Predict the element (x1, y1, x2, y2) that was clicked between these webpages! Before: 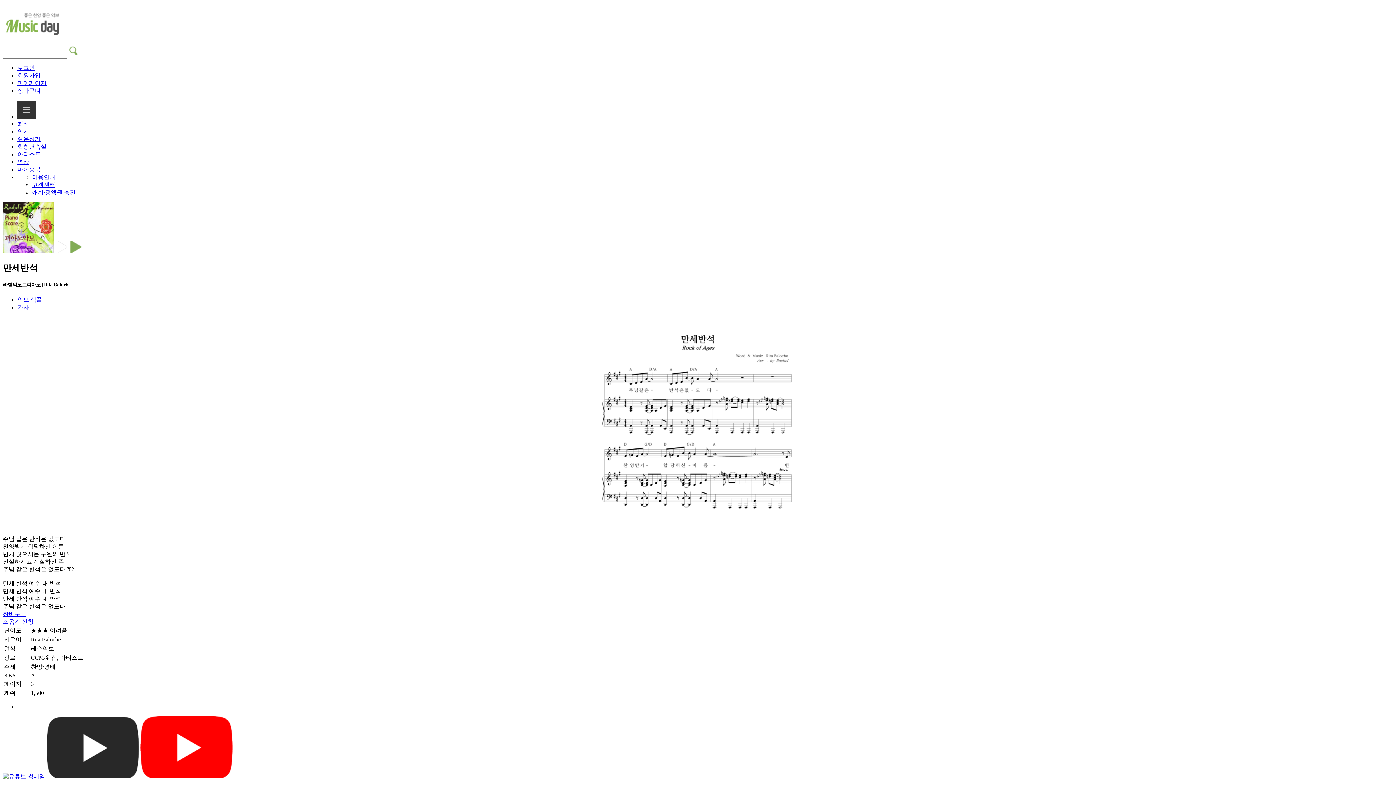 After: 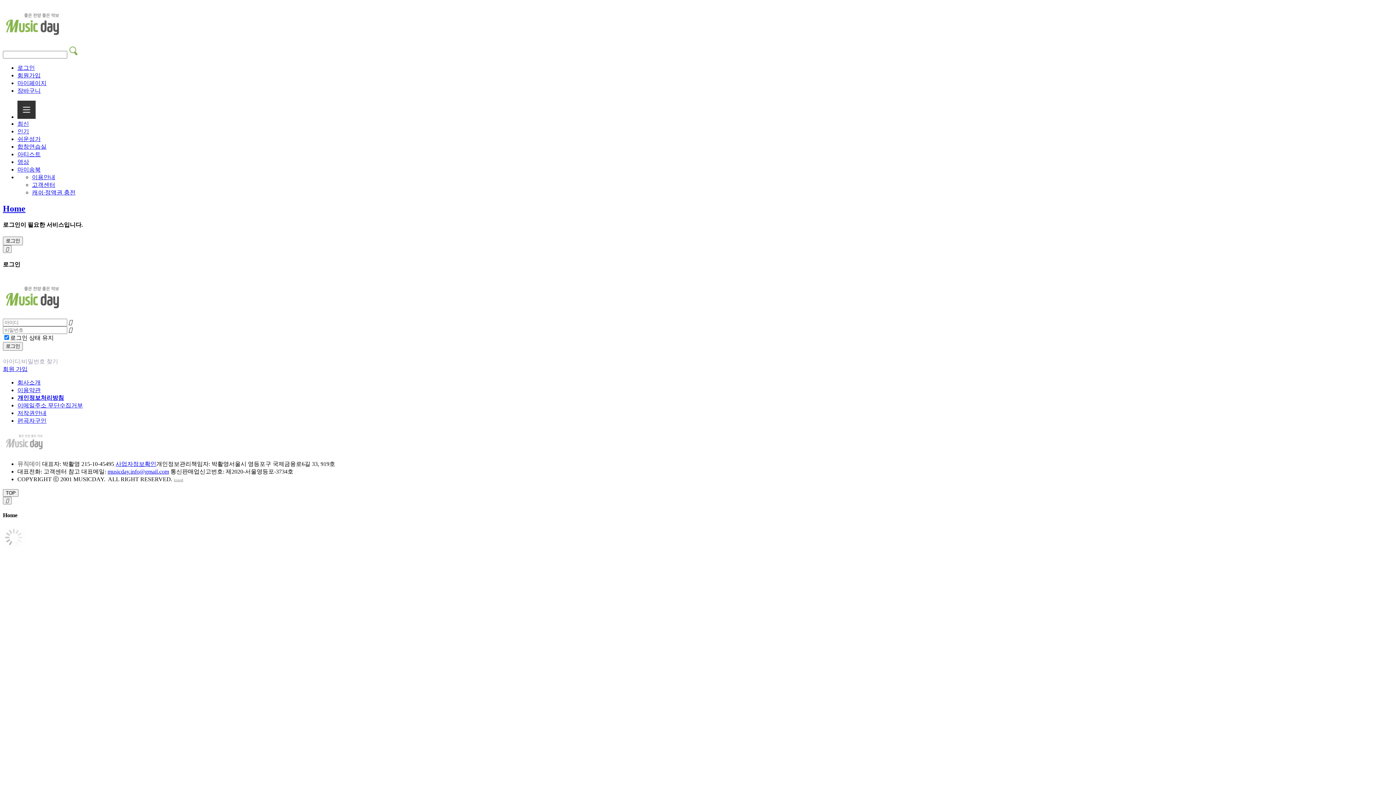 Action: label: 조옮김 신청 bbox: (2, 619, 33, 625)